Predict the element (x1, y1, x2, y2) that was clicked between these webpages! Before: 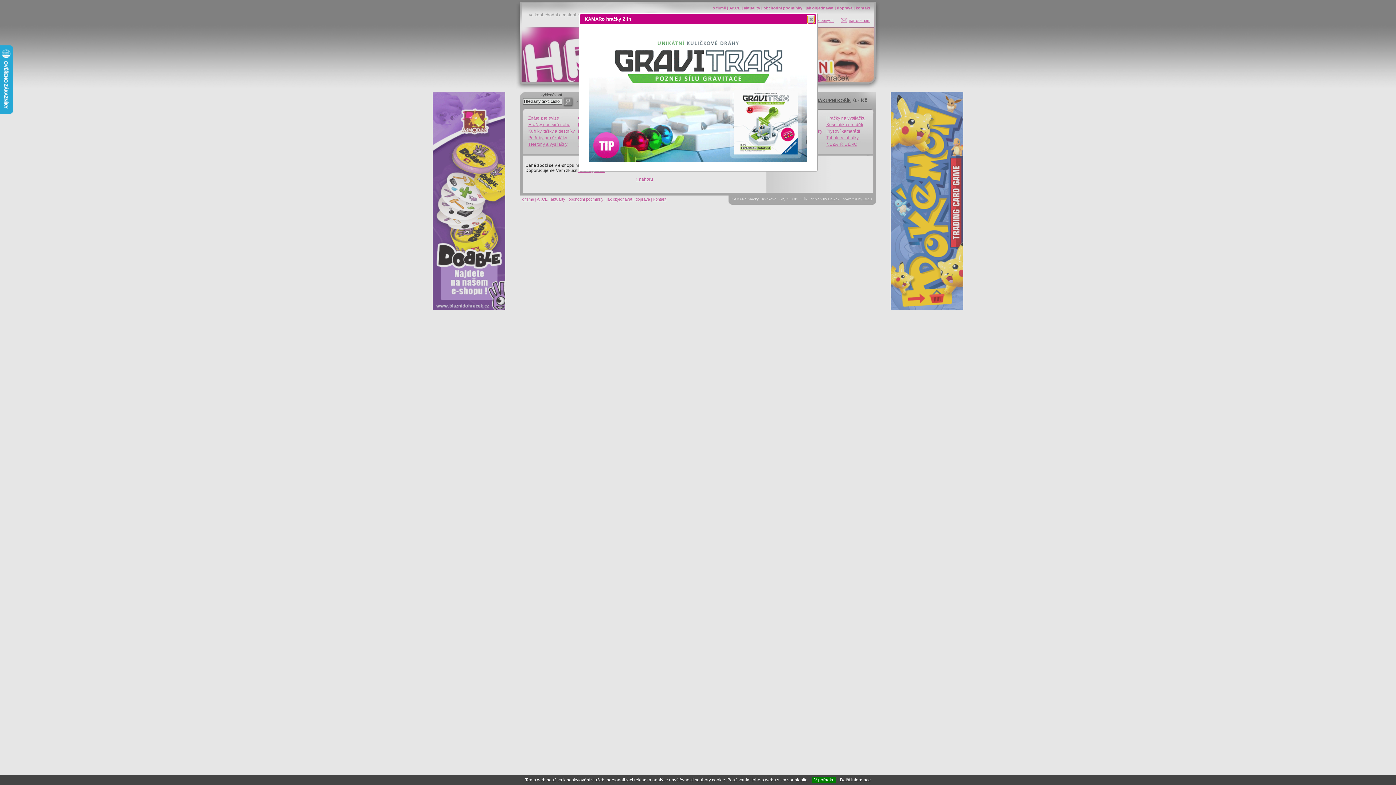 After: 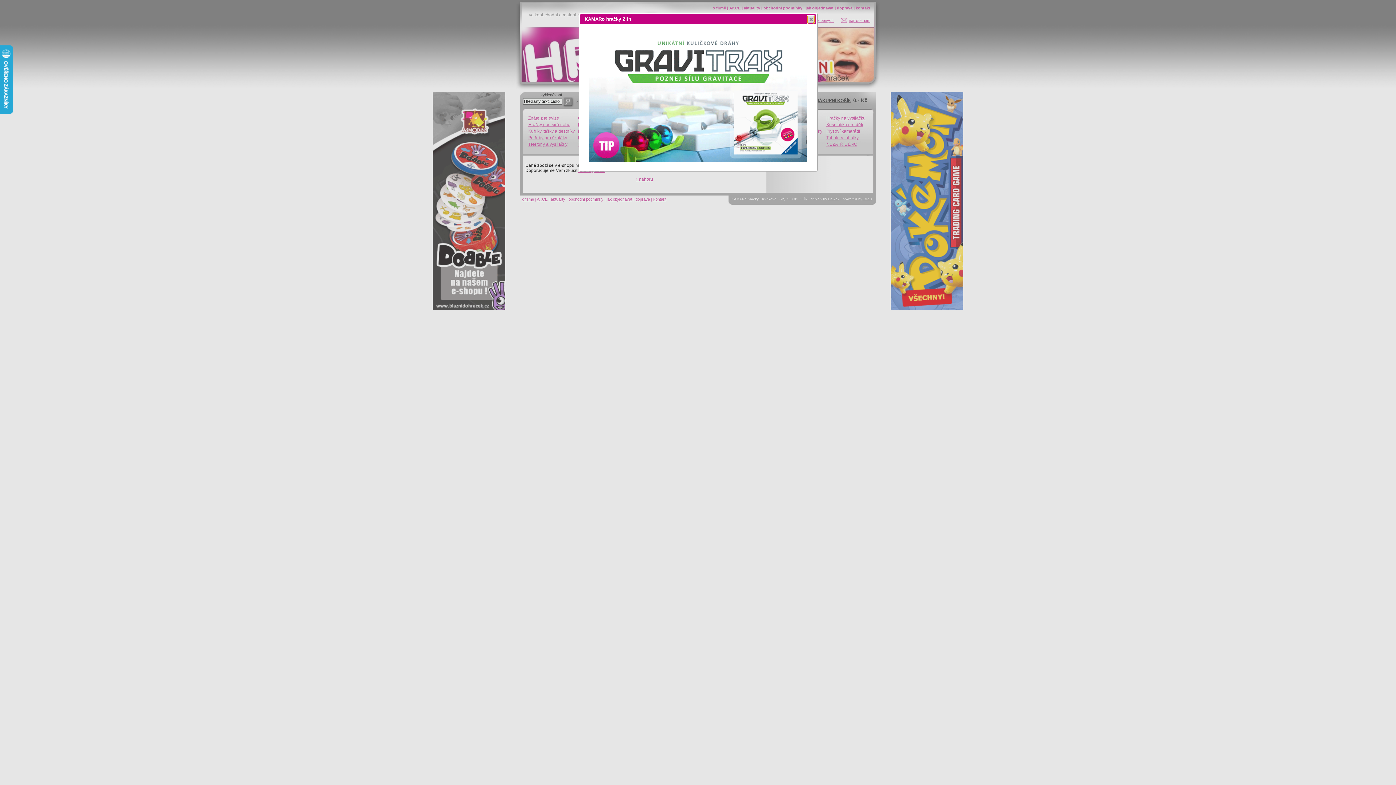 Action: bbox: (812, 777, 836, 783) label: V pořádku